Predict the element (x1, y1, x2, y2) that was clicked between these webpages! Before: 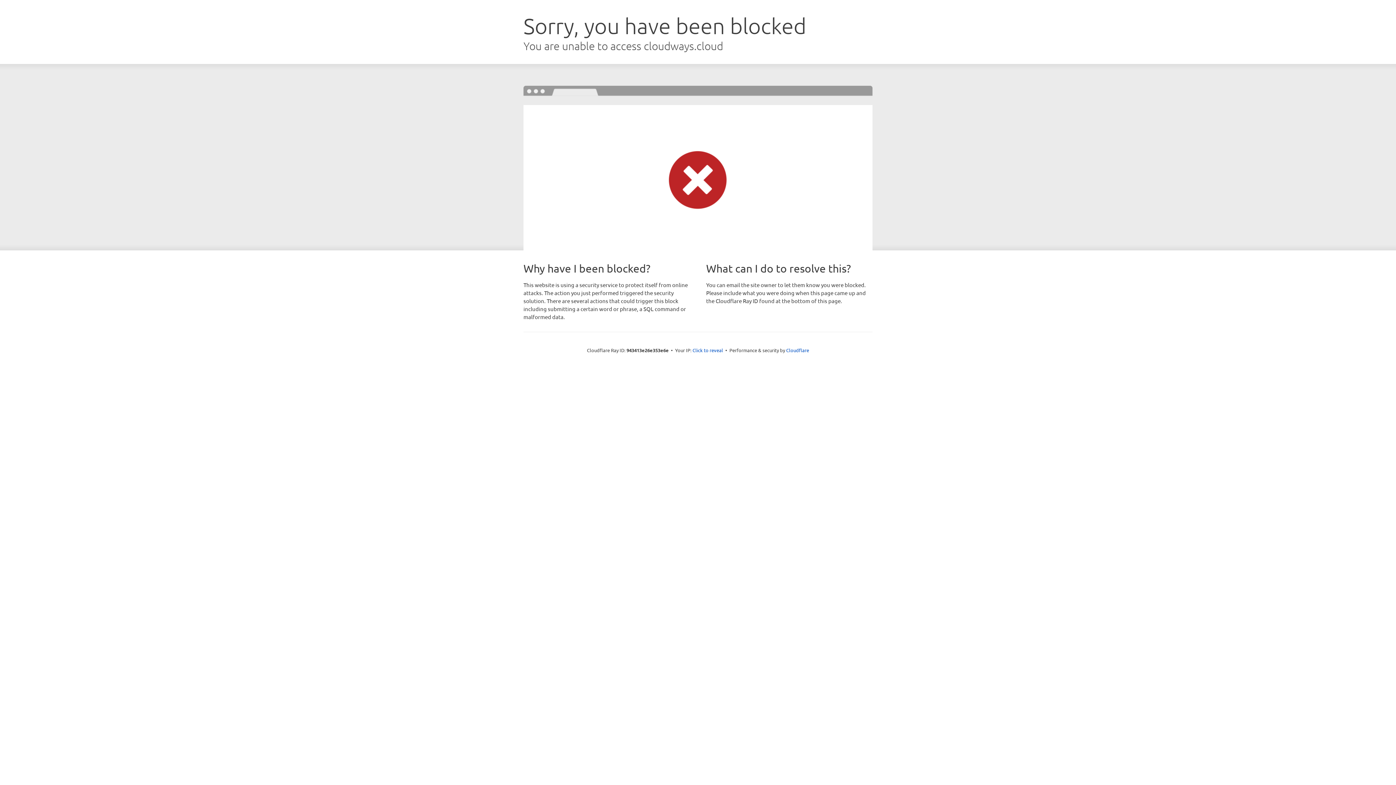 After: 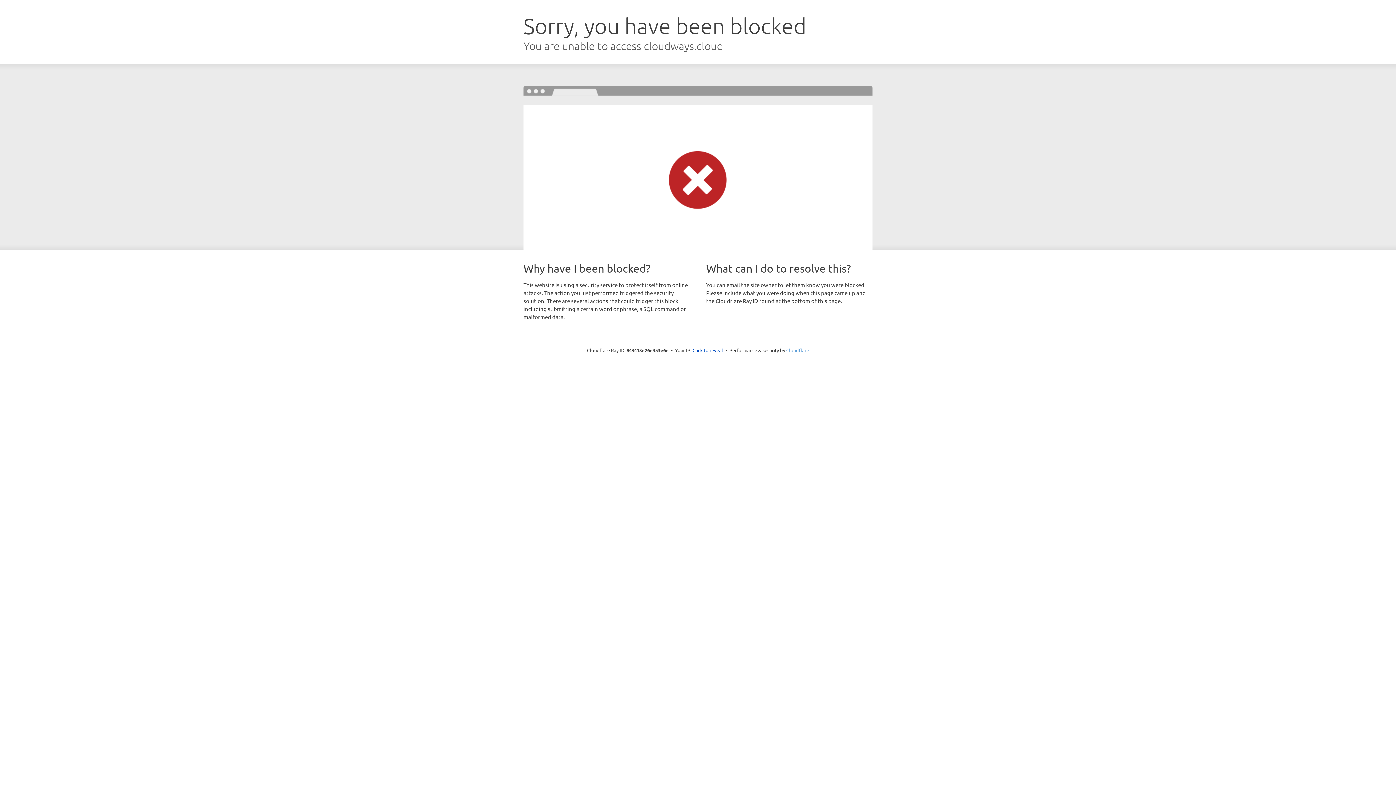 Action: bbox: (786, 347, 809, 353) label: Cloudflare